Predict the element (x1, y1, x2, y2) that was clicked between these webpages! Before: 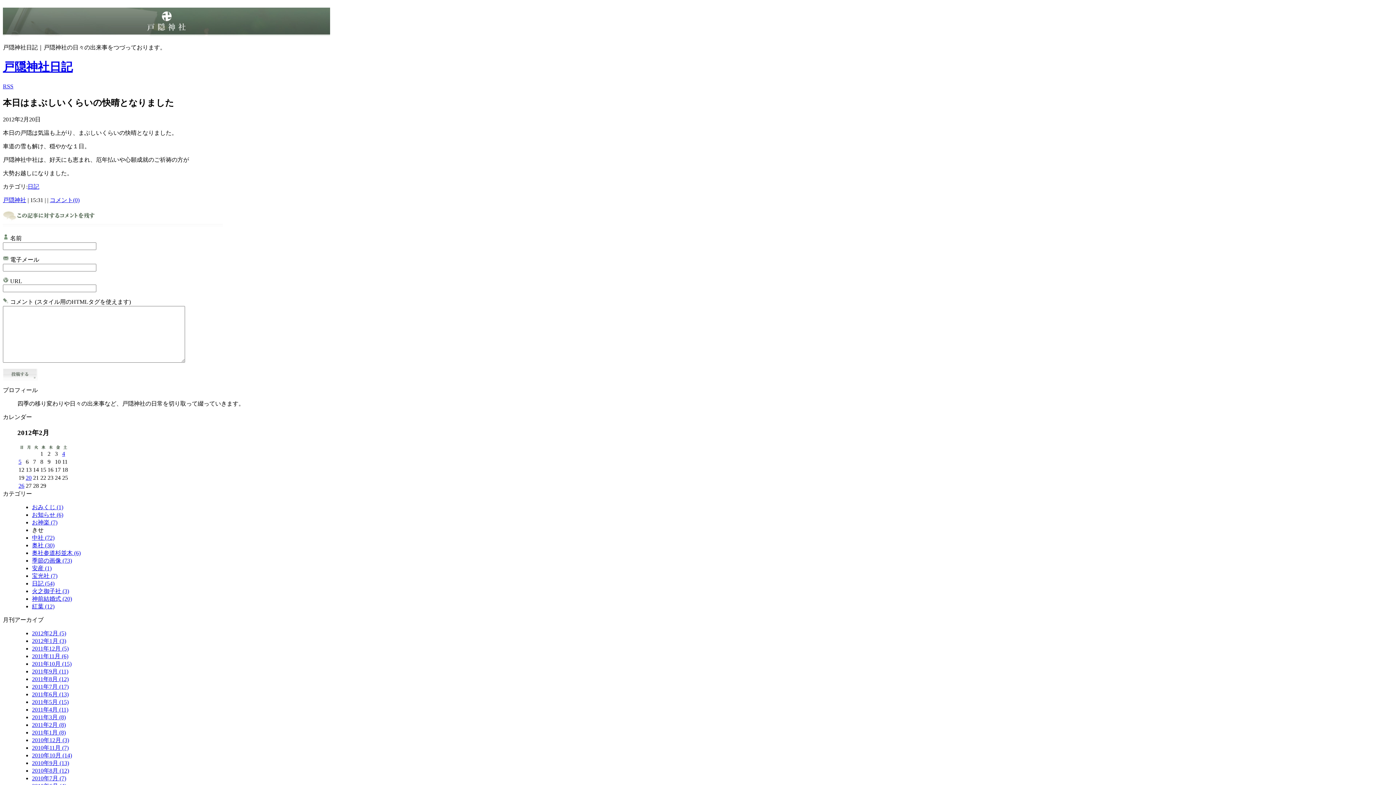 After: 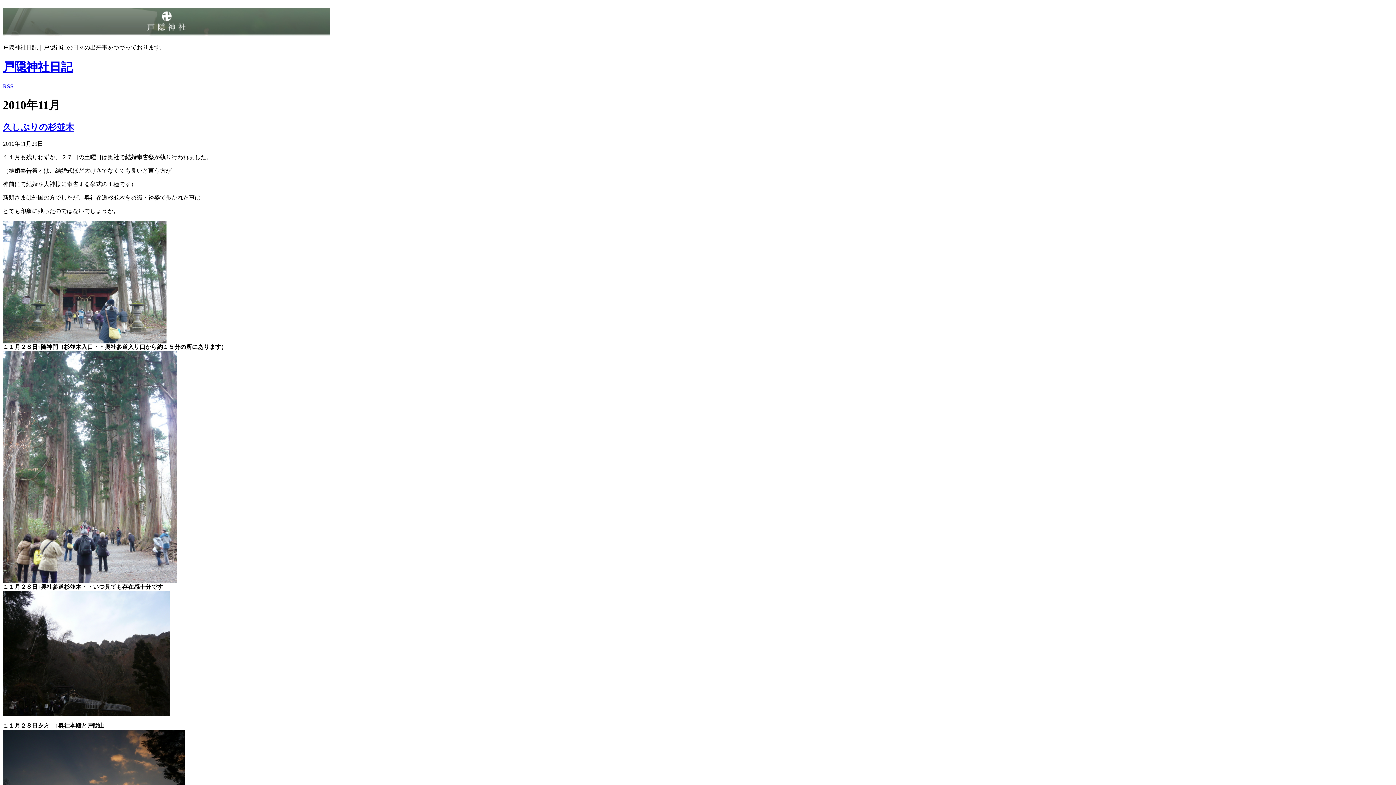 Action: label: 2010年11月 (7) bbox: (32, 745, 68, 751)